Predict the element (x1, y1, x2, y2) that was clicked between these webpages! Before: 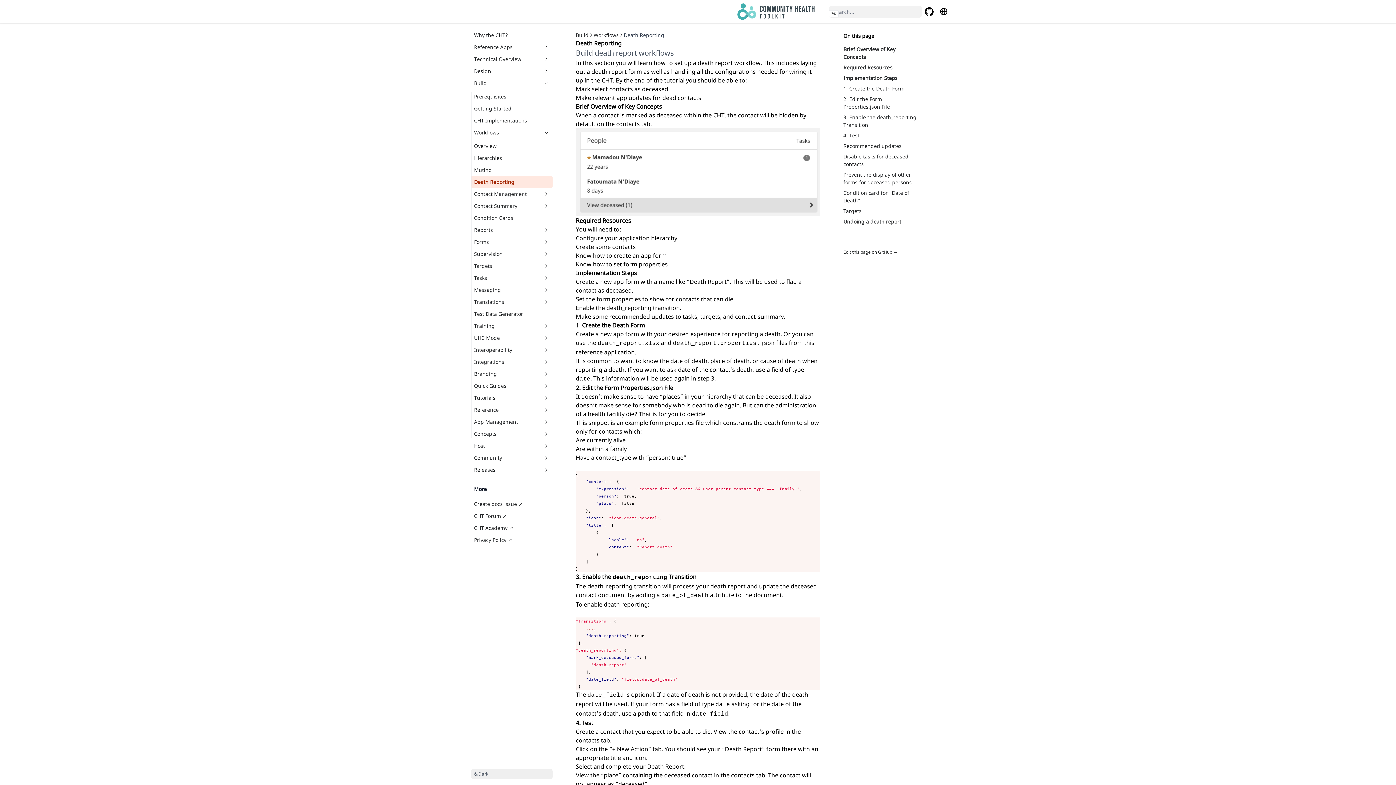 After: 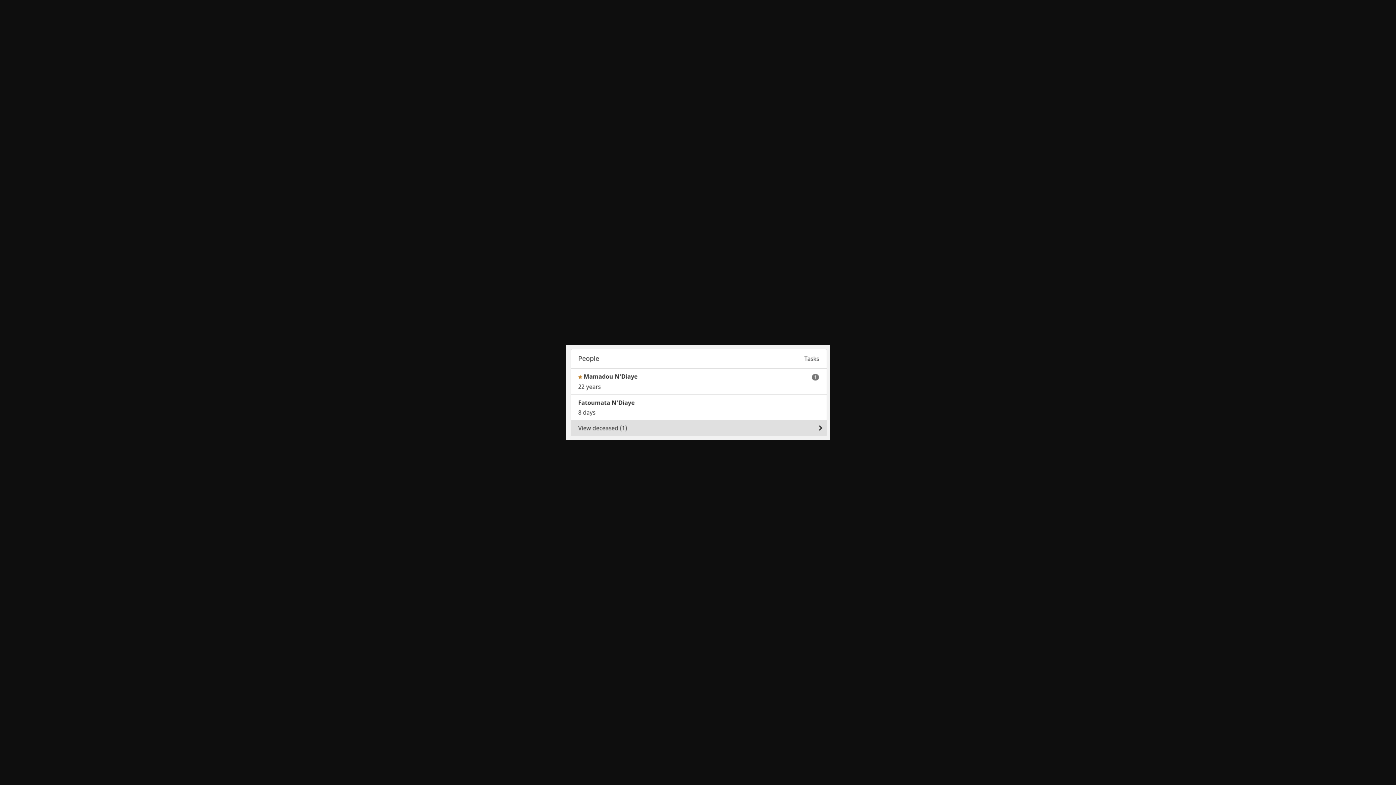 Action: bbox: (576, 128, 820, 216)